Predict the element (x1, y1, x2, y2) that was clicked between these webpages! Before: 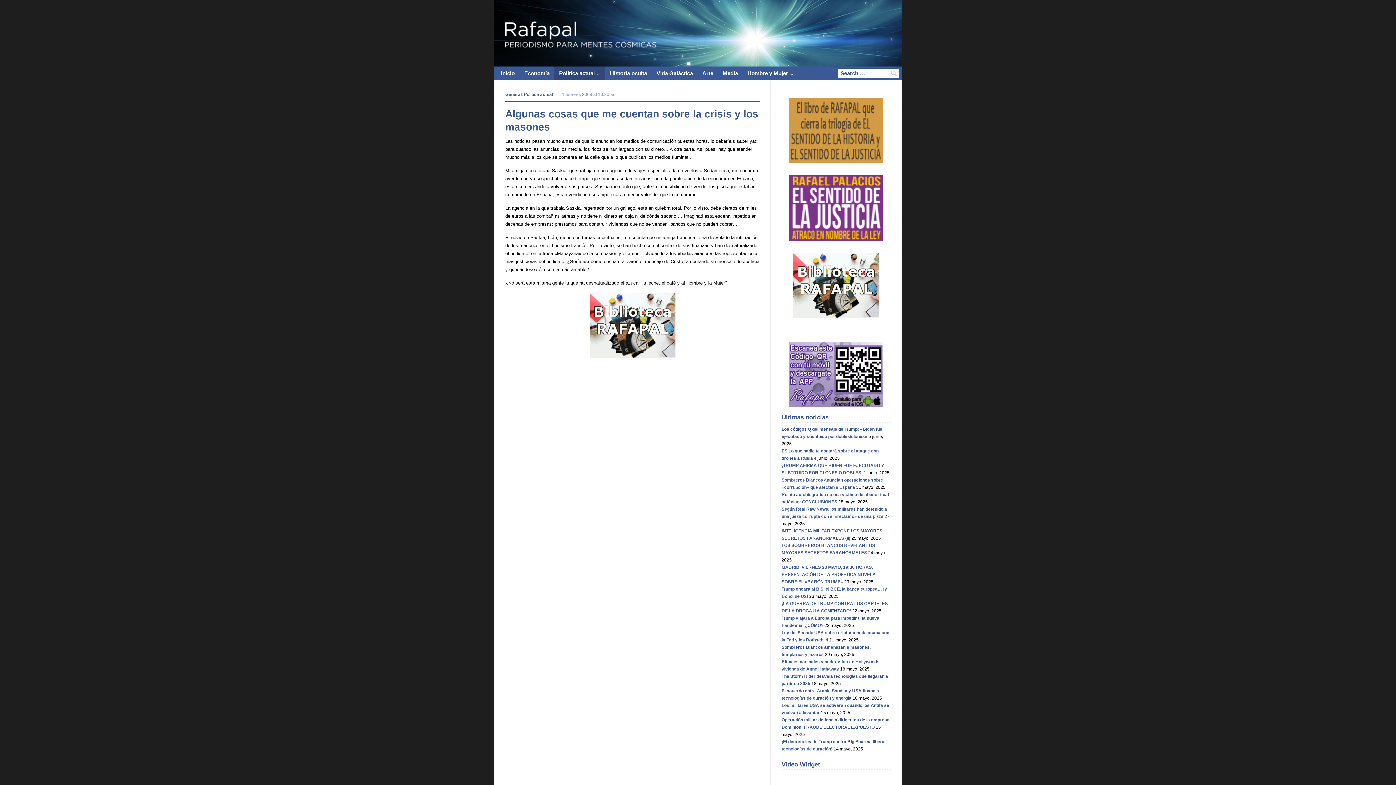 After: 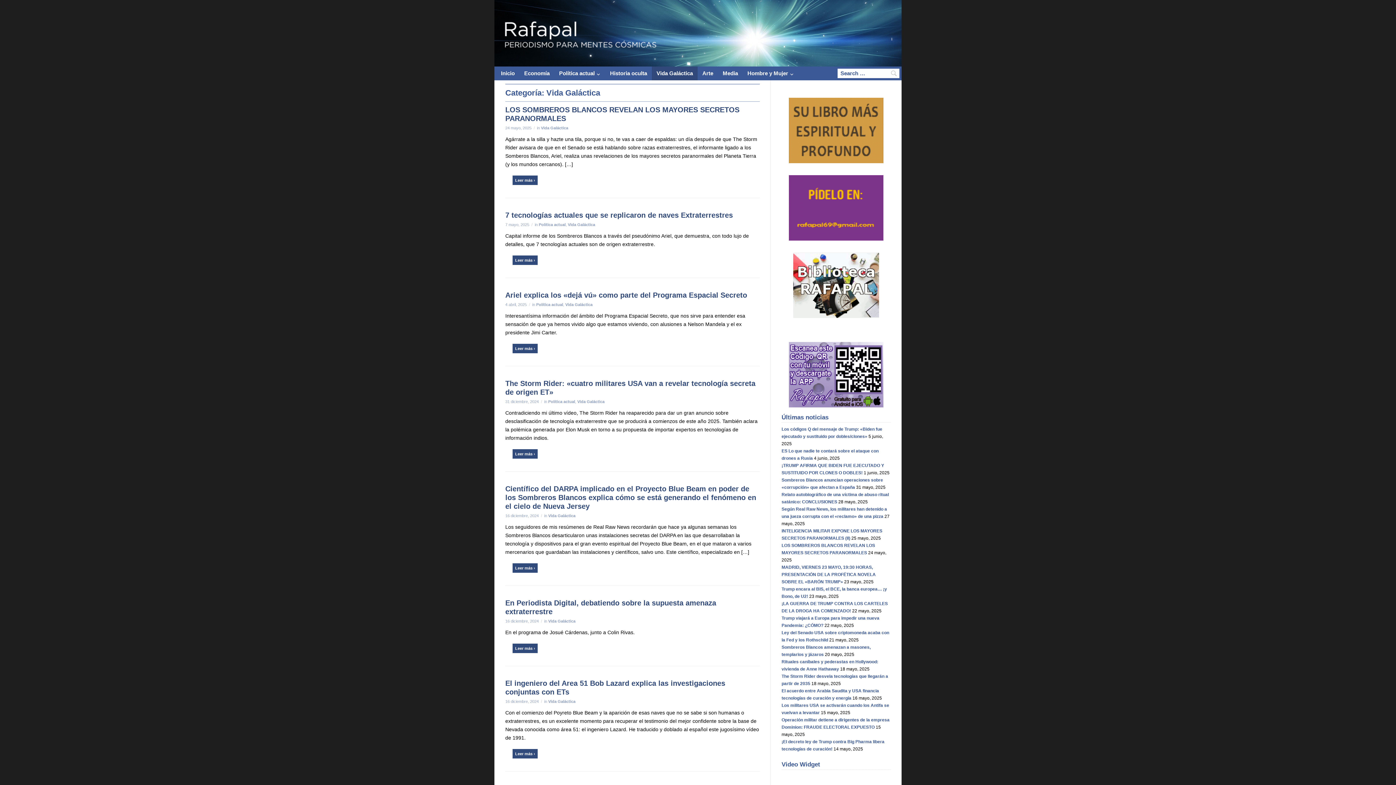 Action: label: Vida Galáctica bbox: (652, 66, 697, 80)